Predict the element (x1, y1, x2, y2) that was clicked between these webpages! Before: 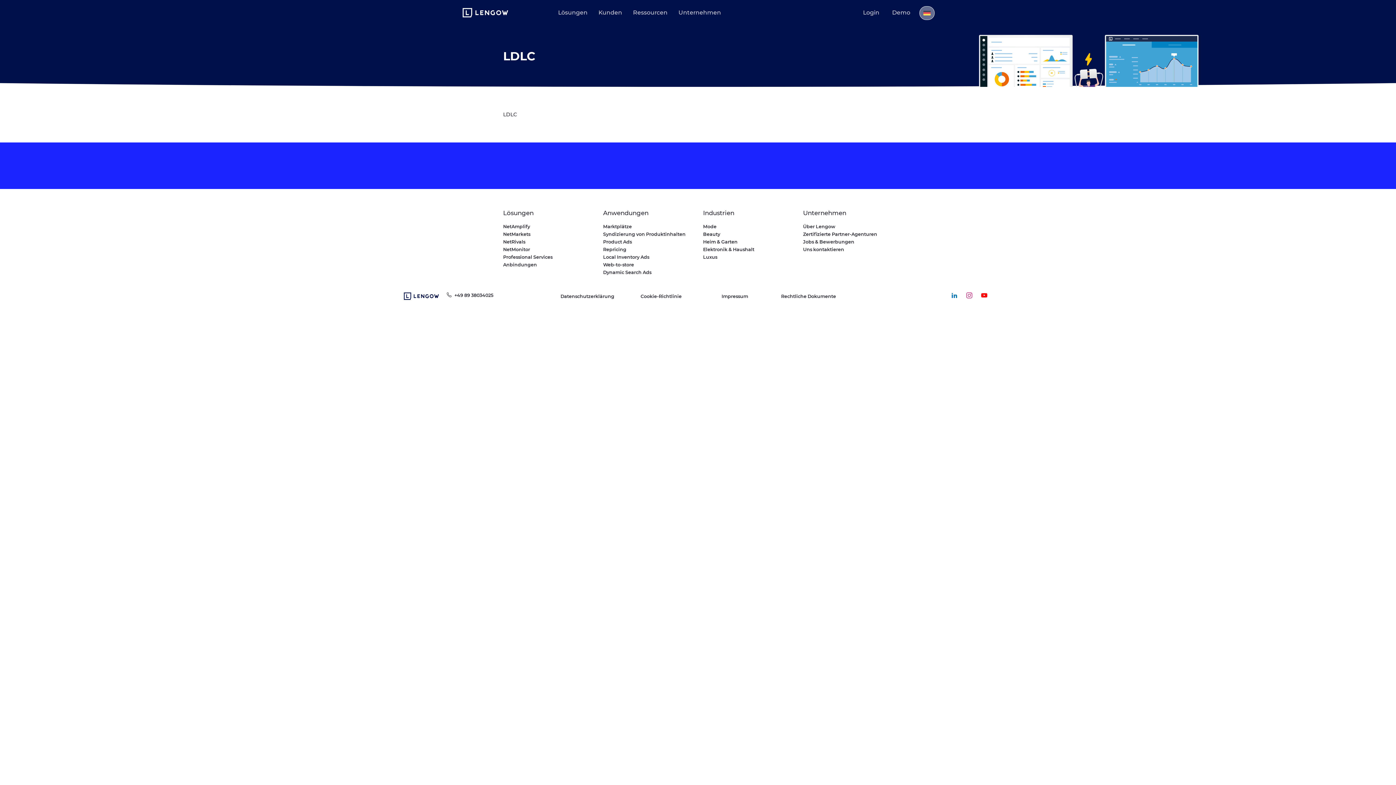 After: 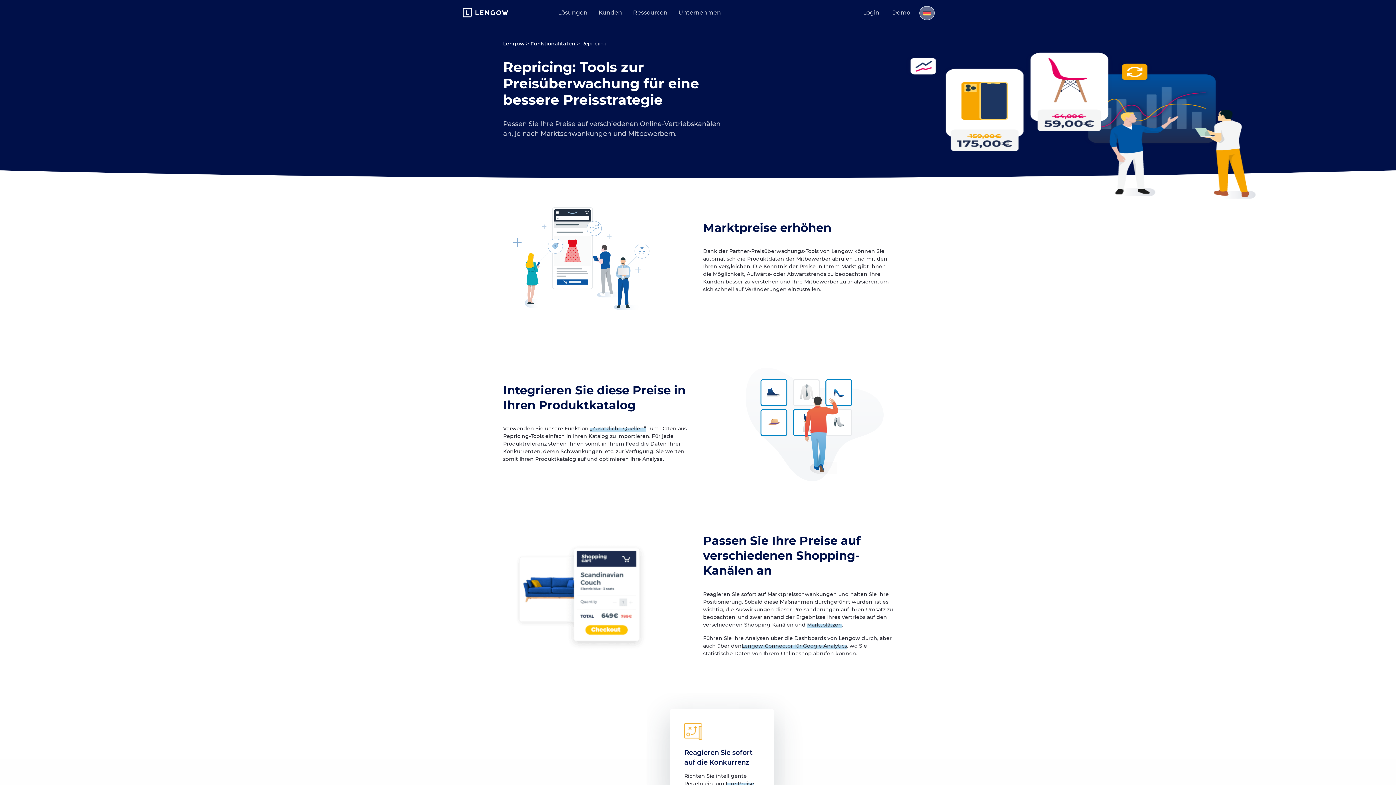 Action: label: Repricing bbox: (603, 246, 626, 252)